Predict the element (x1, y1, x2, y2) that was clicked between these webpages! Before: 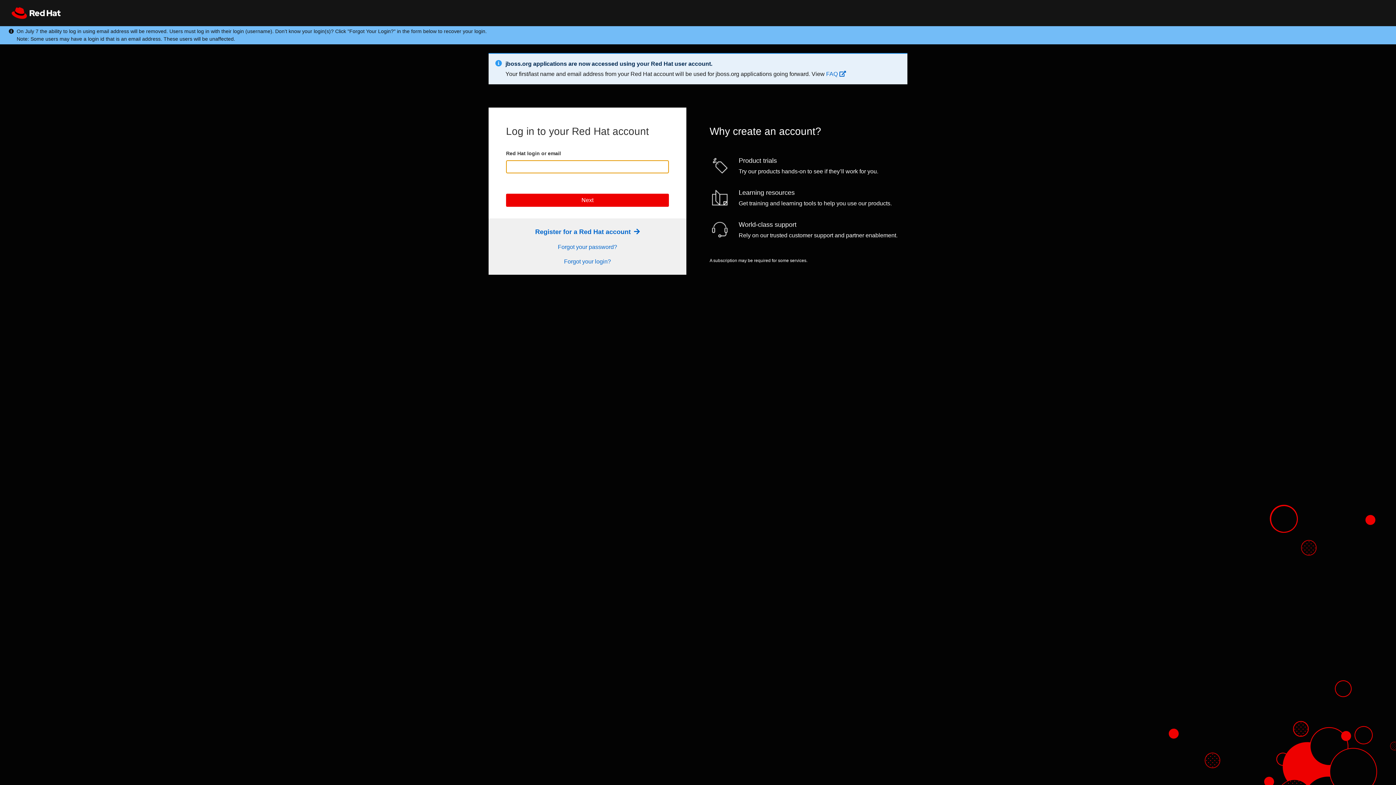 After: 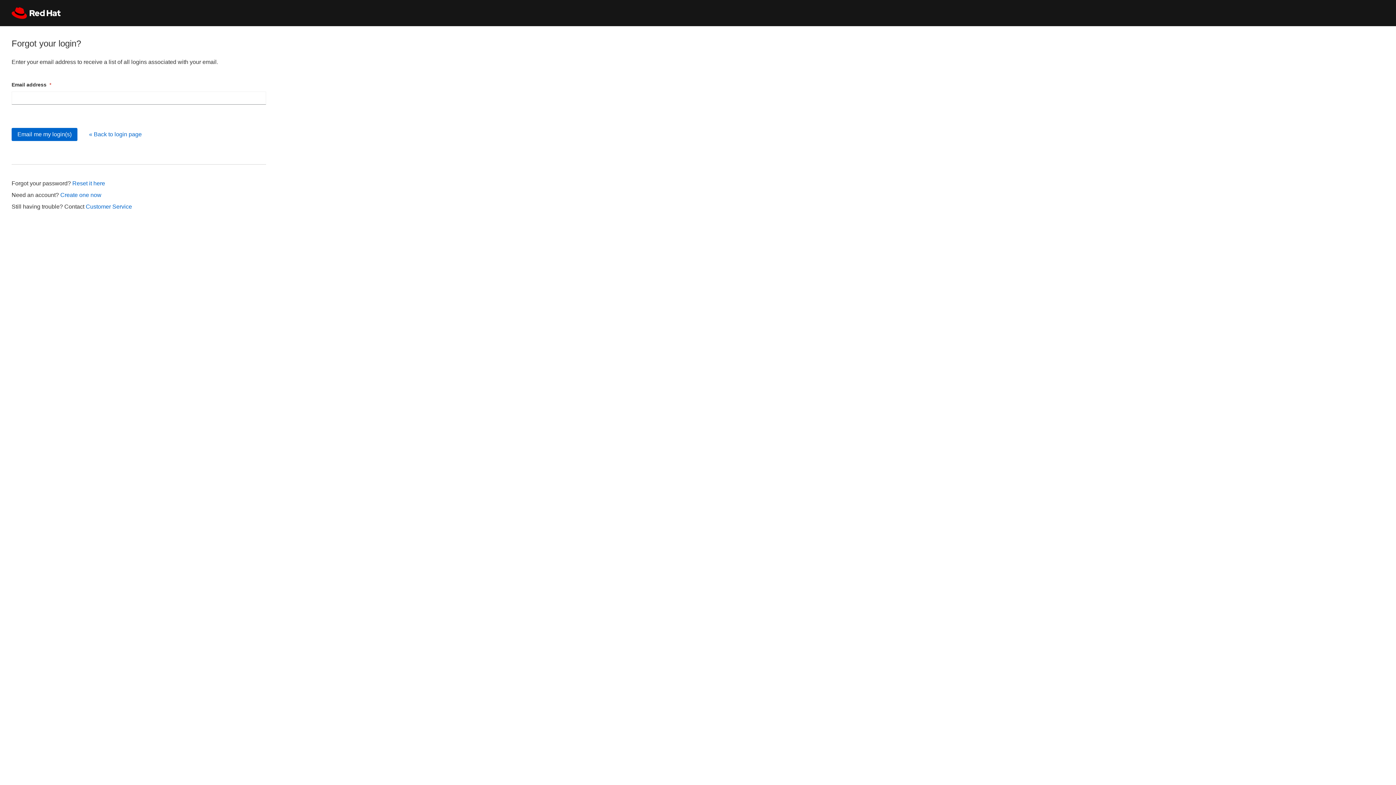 Action: bbox: (564, 258, 611, 264) label: Forgot your login?